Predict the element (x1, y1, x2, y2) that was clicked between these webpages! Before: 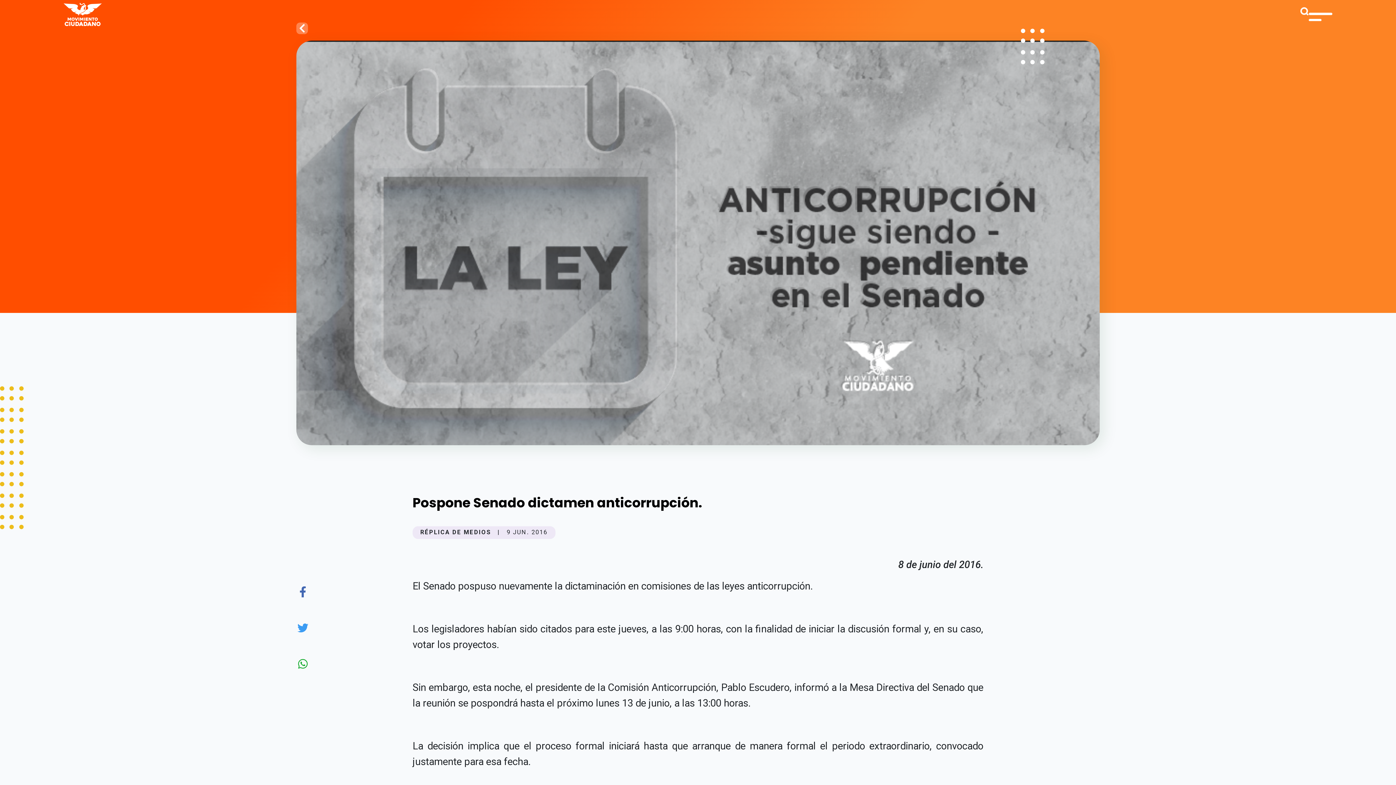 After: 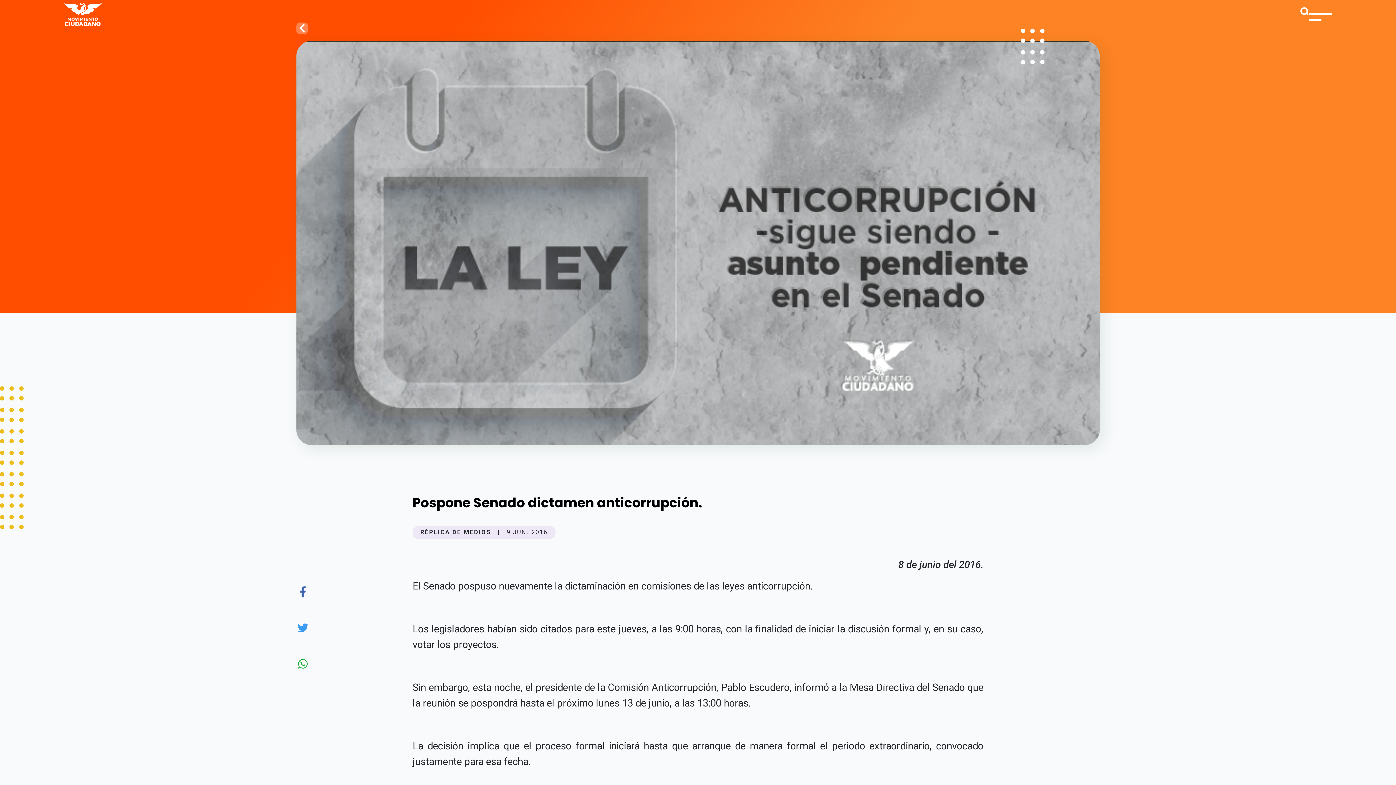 Action: bbox: (297, 622, 308, 636)